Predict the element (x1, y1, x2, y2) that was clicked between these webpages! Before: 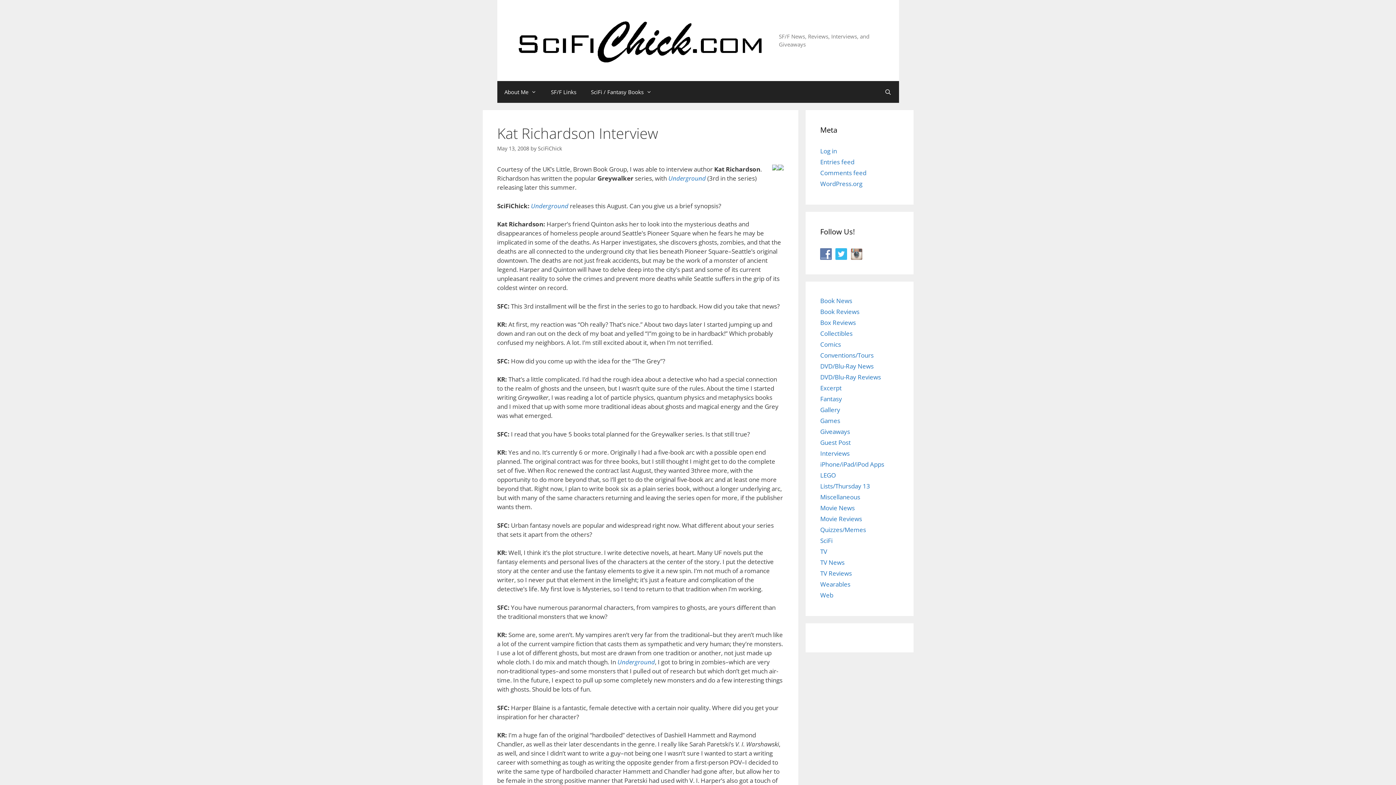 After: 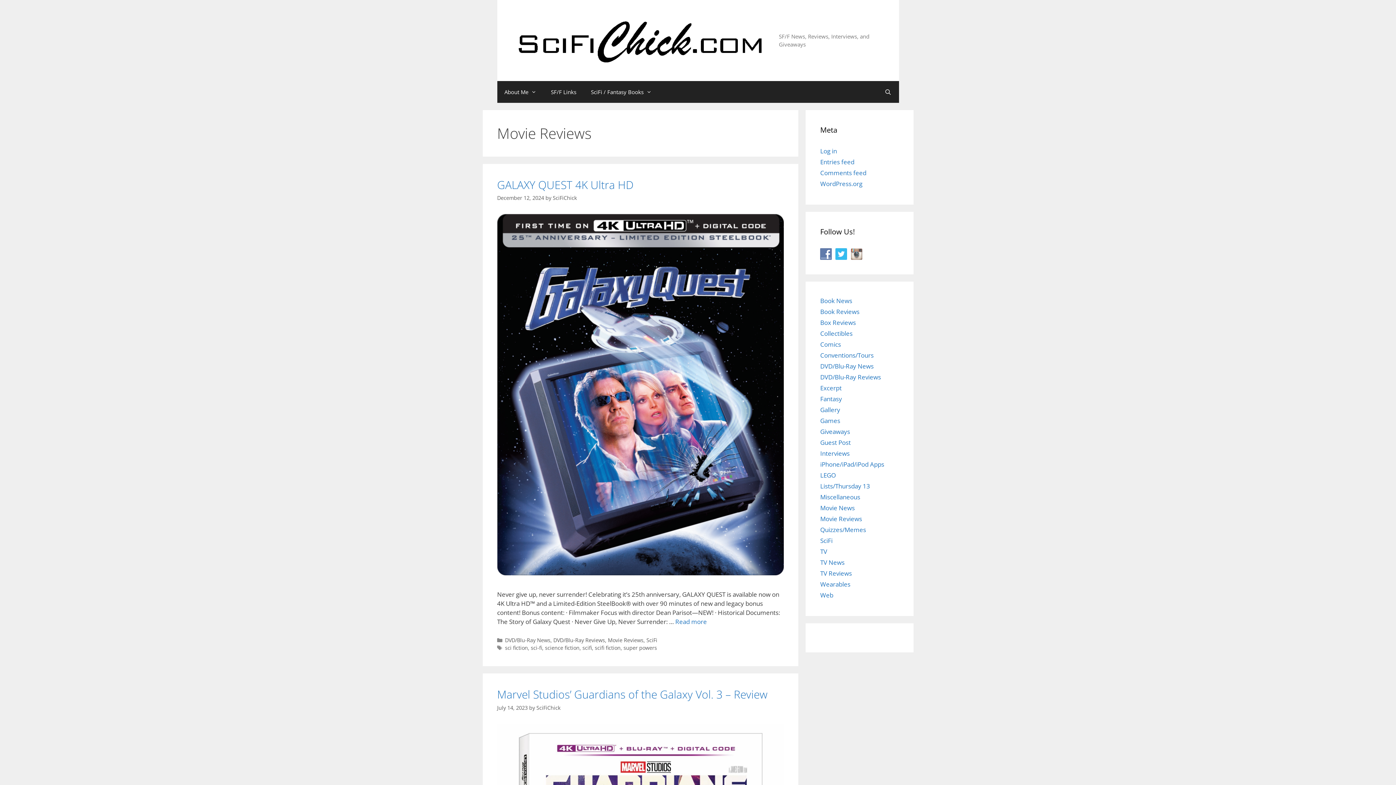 Action: bbox: (820, 514, 862, 523) label: Movie Reviews